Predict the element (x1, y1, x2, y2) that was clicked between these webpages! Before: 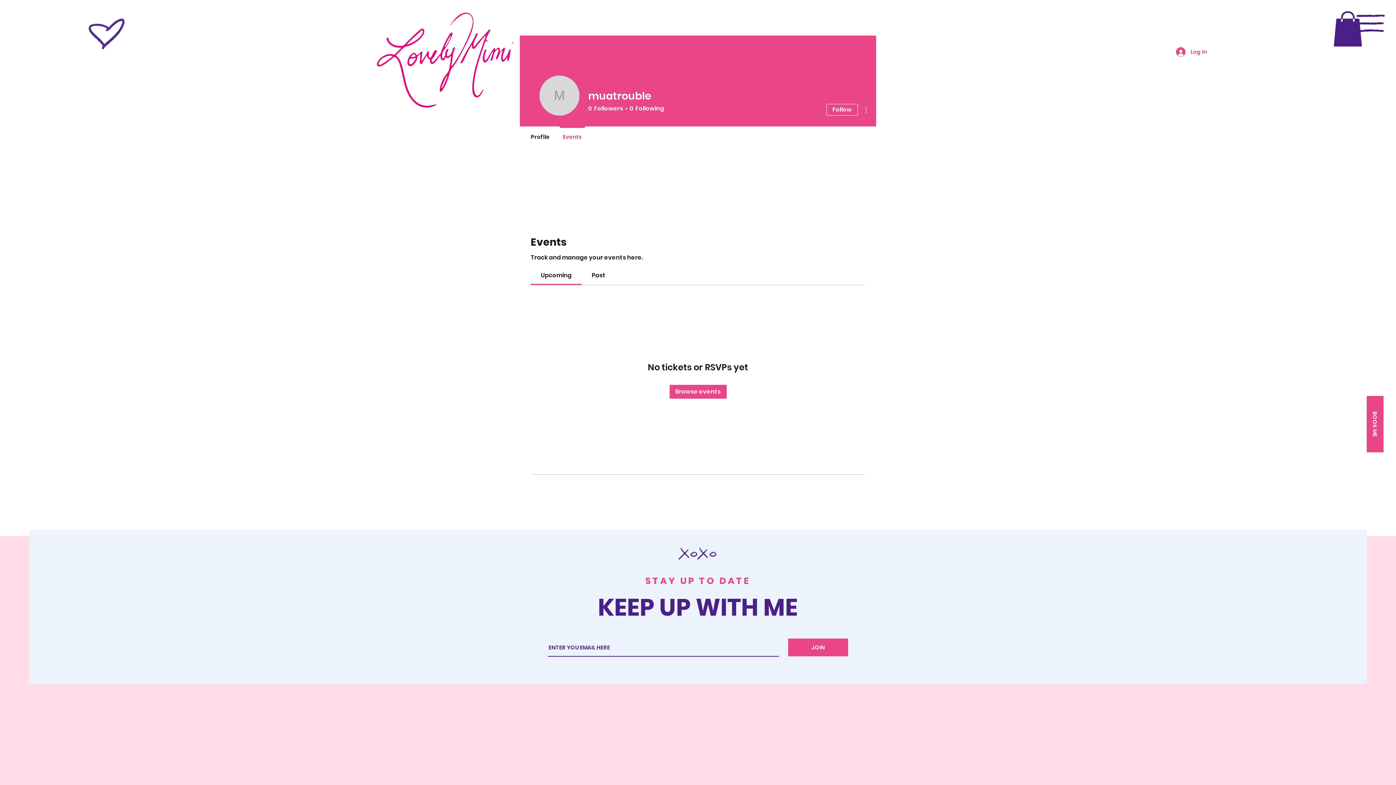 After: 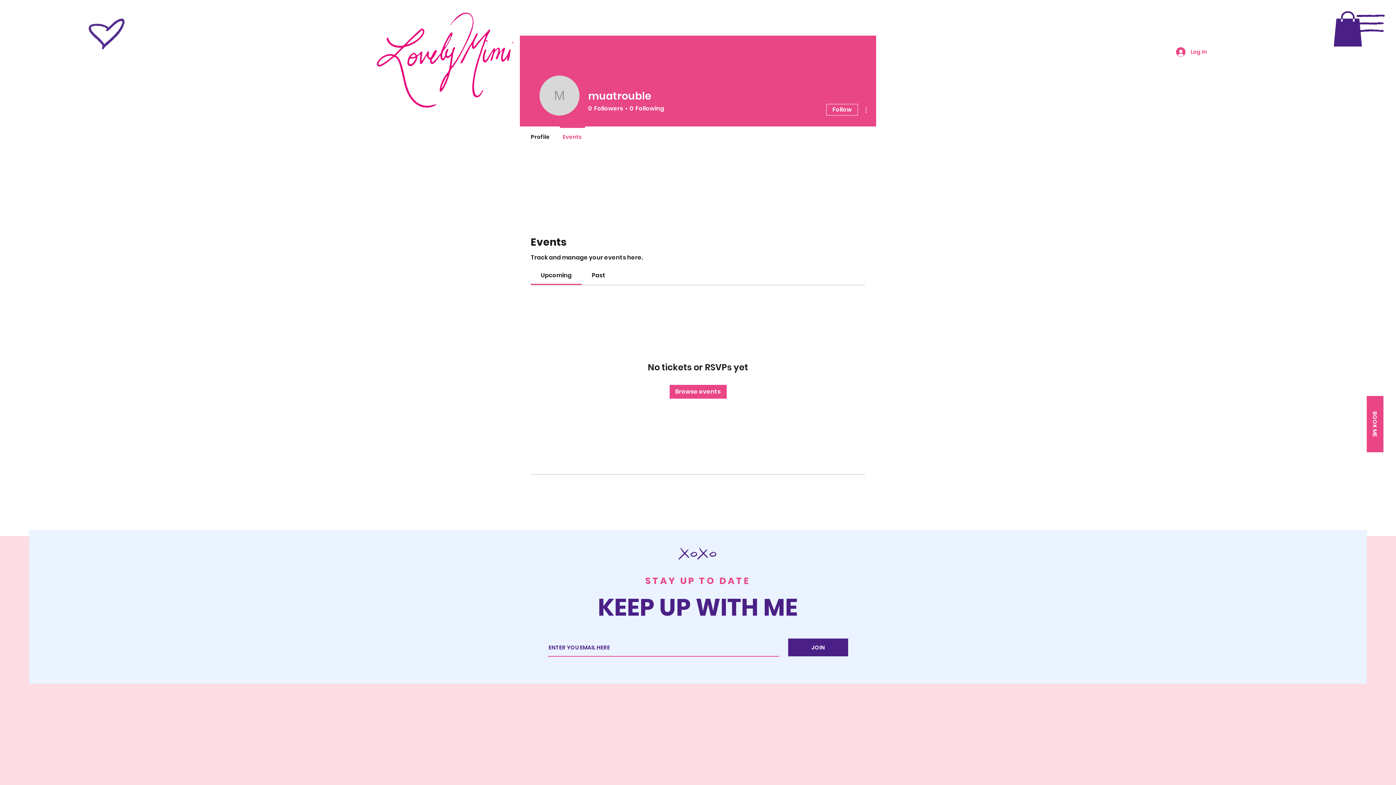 Action: bbox: (788, 638, 848, 656) label: JOIN